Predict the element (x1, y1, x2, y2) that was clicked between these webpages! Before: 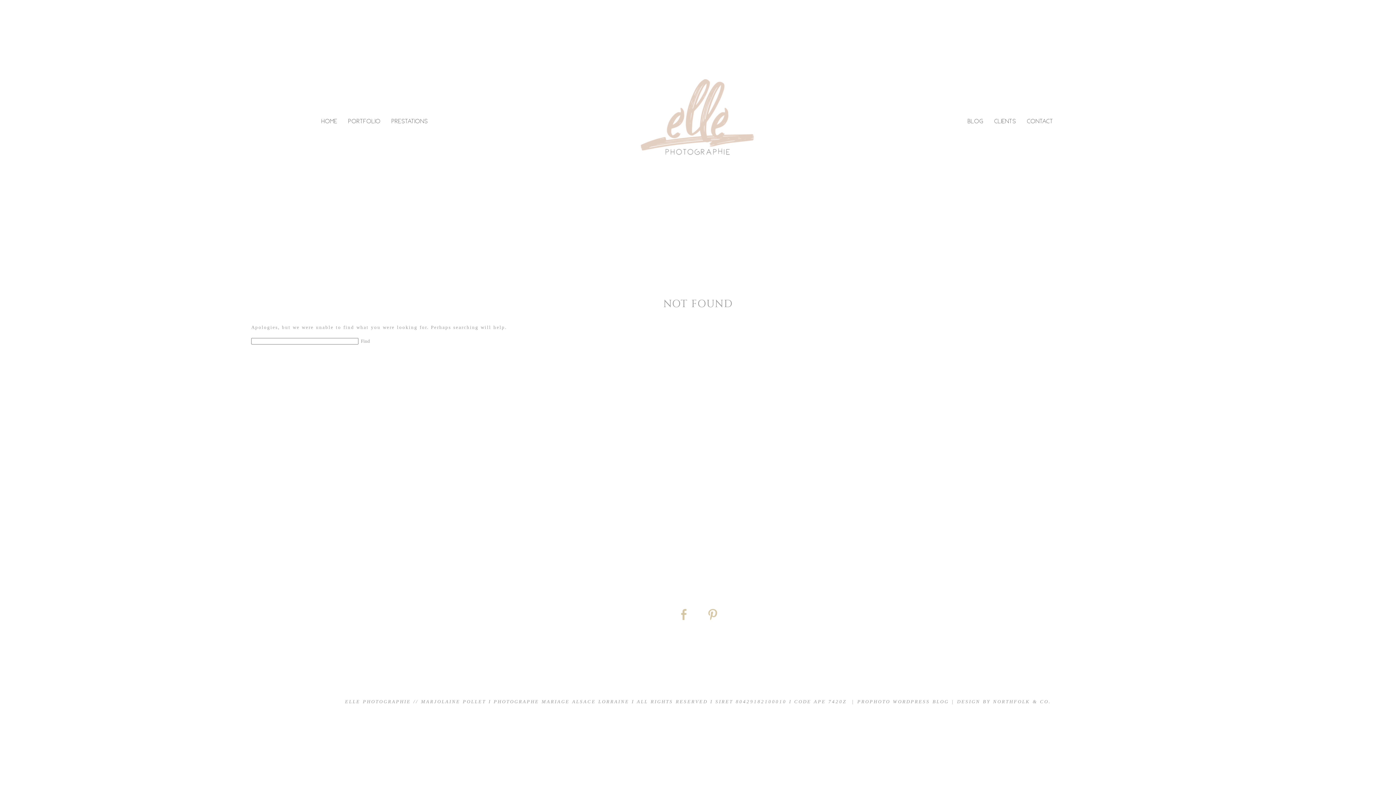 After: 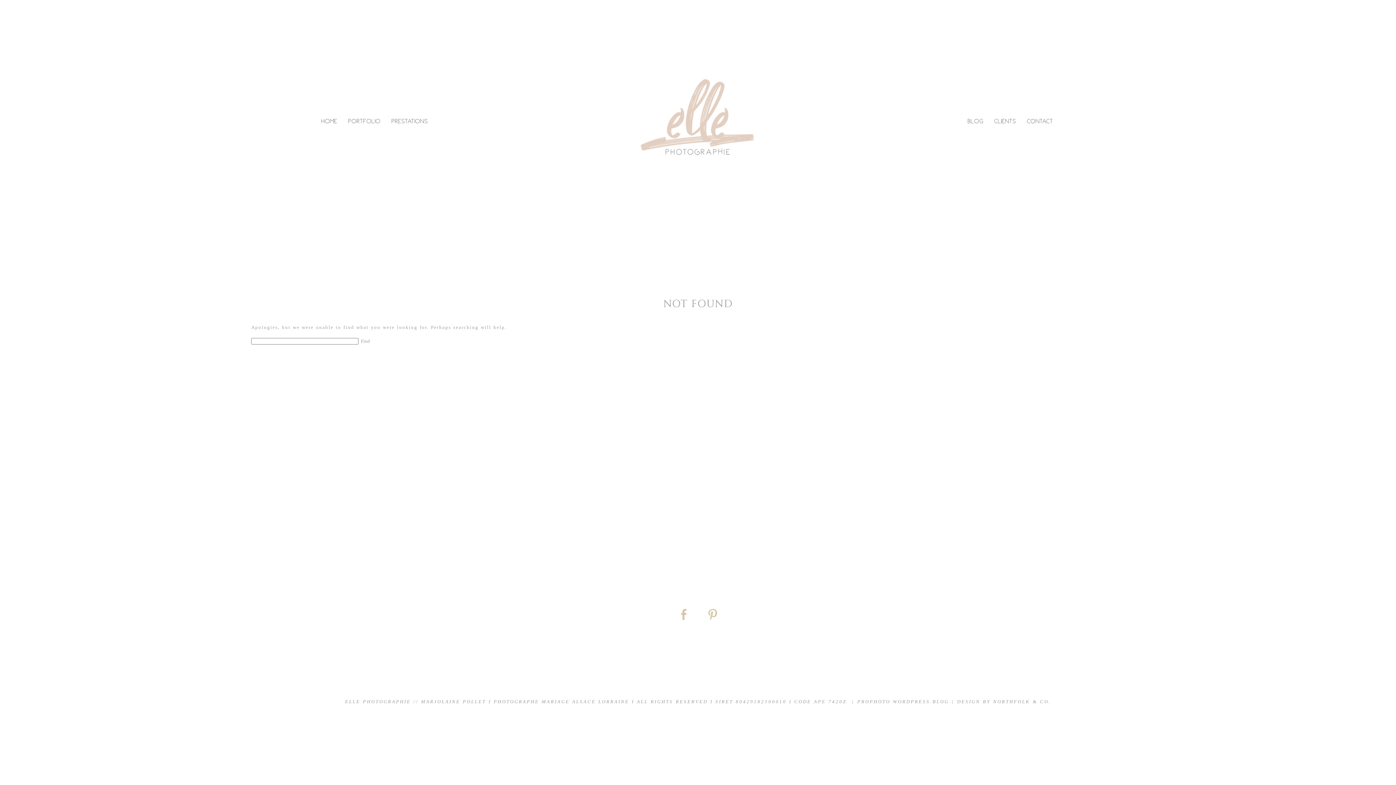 Action: bbox: (994, 119, 1016, 124) label: Clients